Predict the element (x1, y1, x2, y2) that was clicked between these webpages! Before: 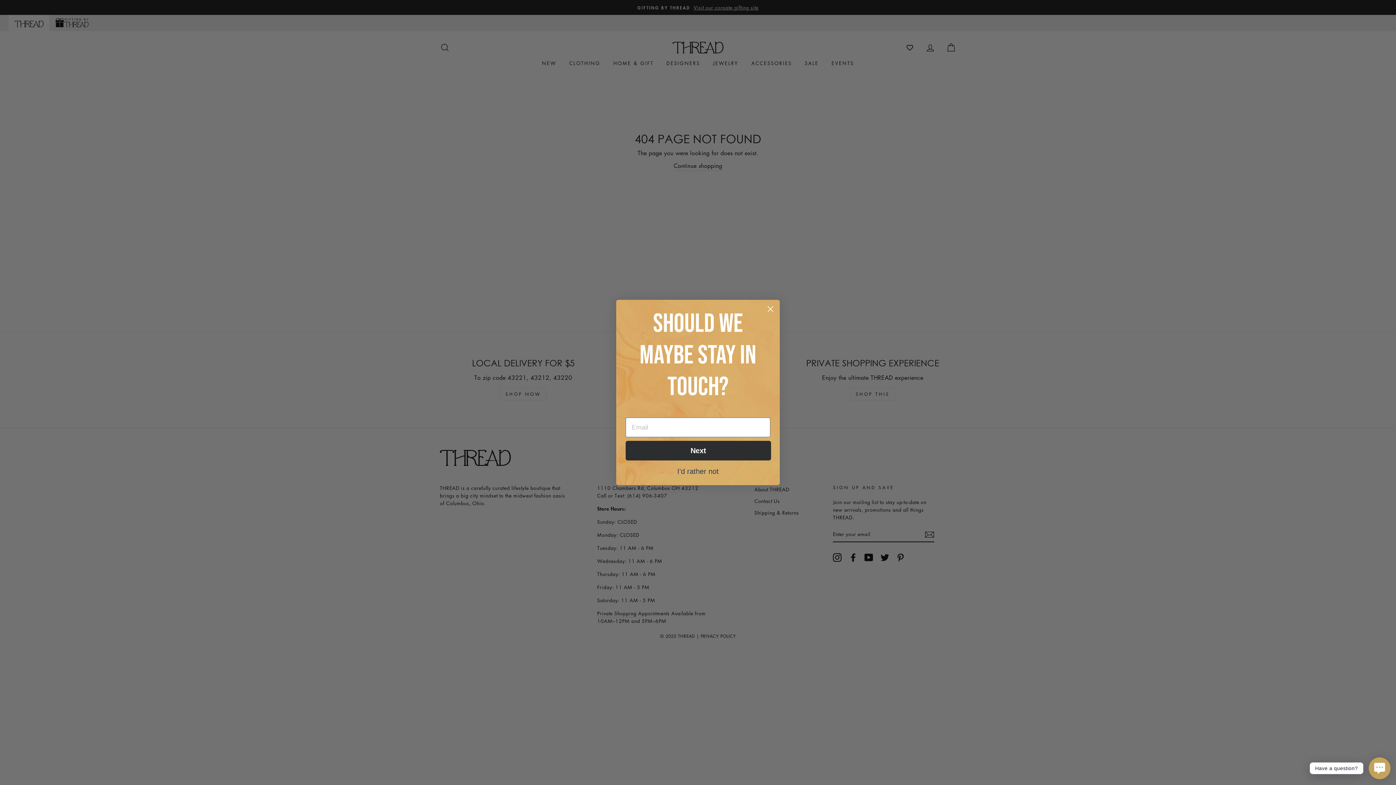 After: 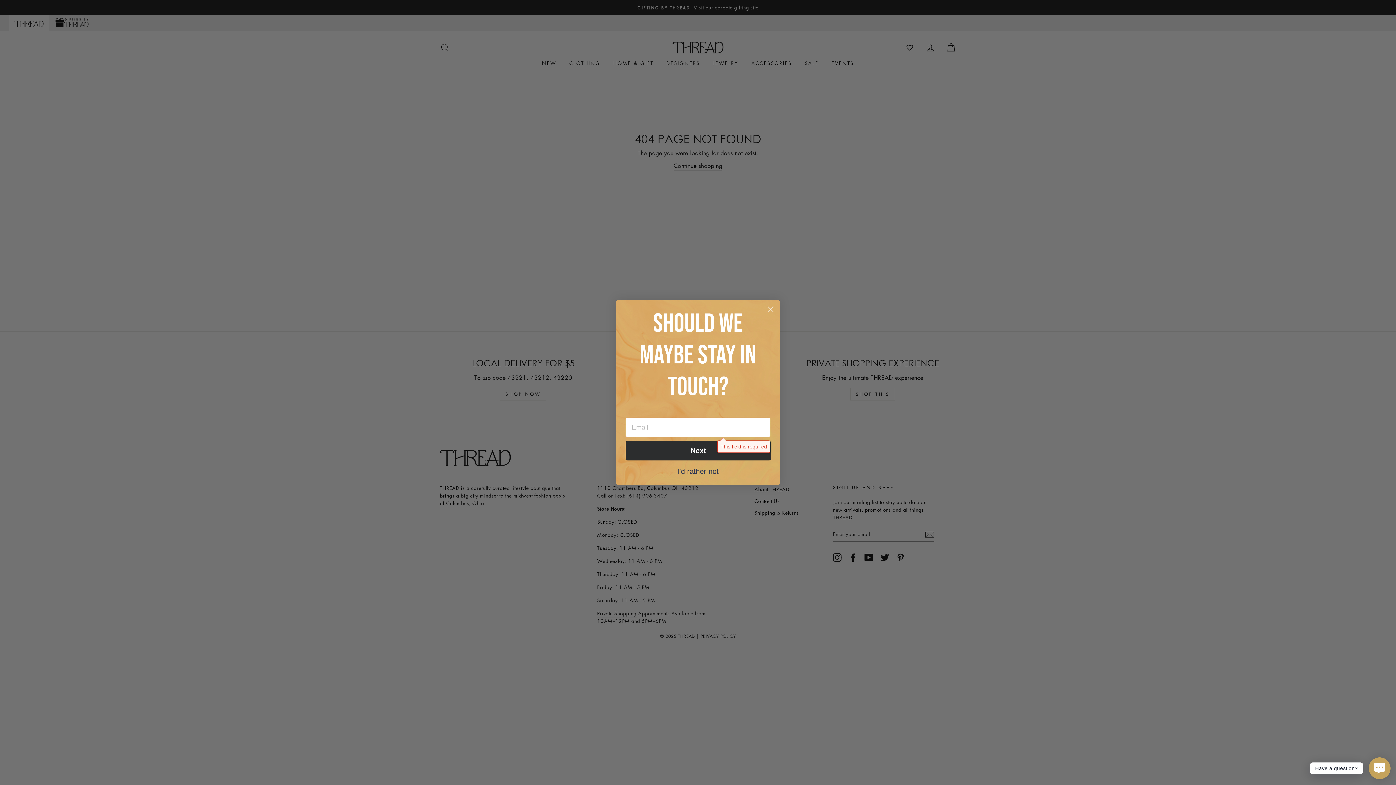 Action: bbox: (625, 441, 771, 460) label: Next